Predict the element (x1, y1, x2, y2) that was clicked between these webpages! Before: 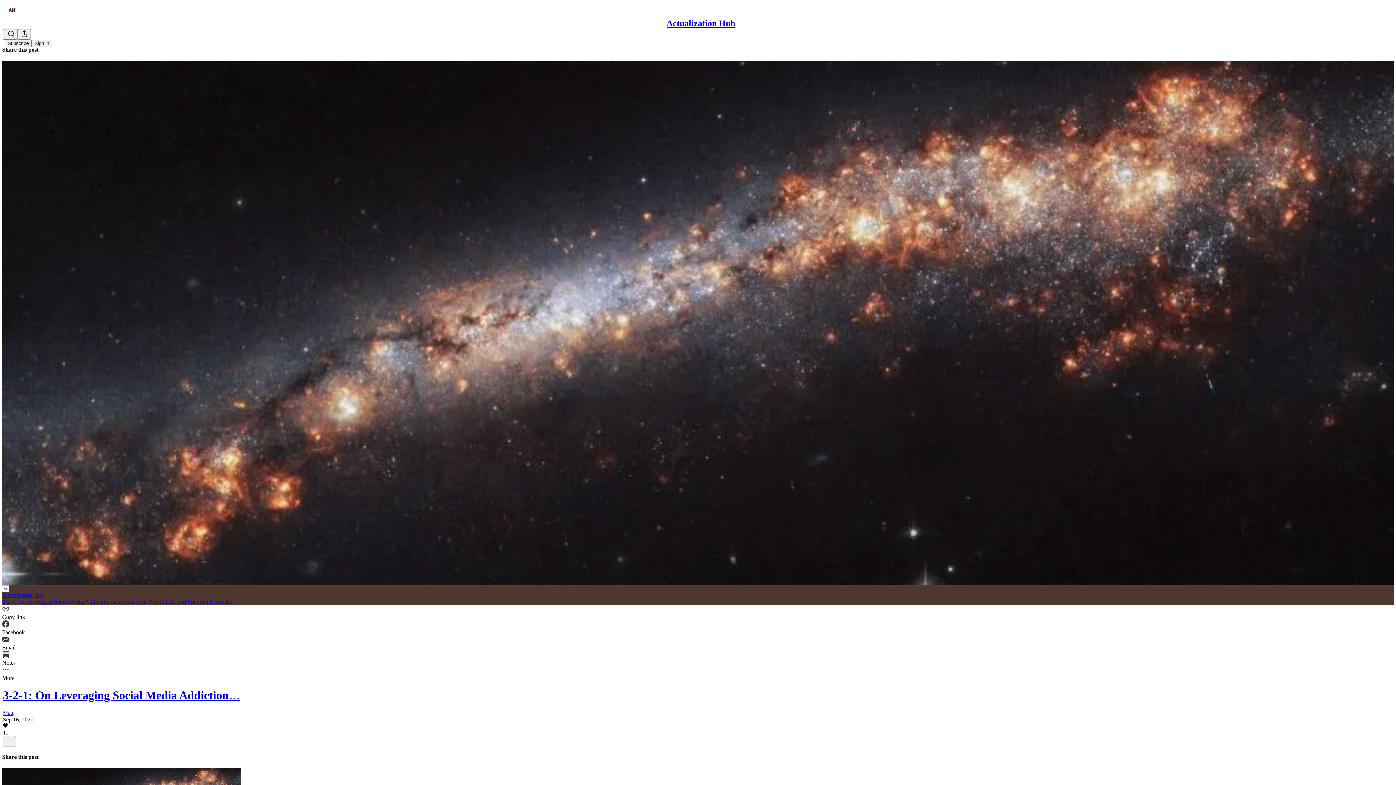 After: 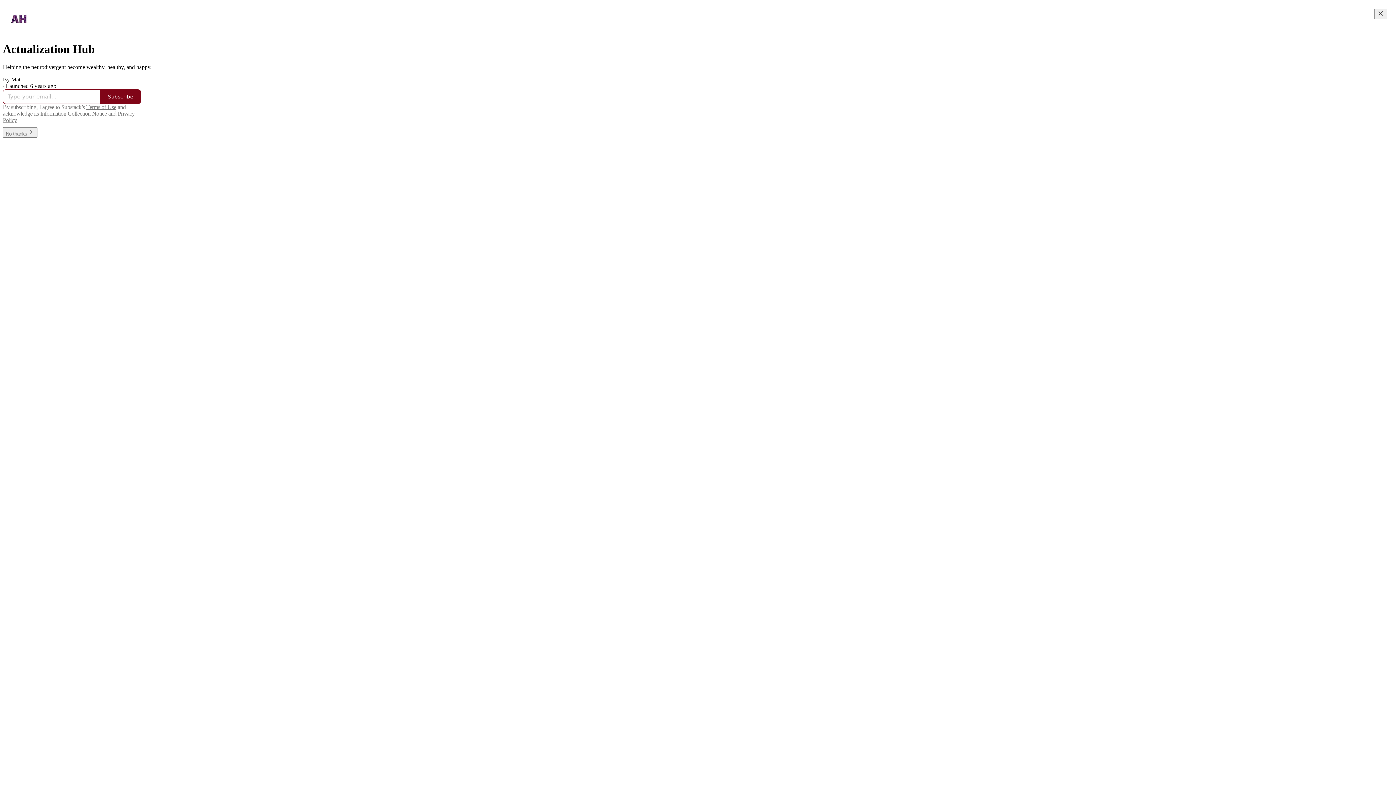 Action: bbox: (4, 2, 1399, 17)